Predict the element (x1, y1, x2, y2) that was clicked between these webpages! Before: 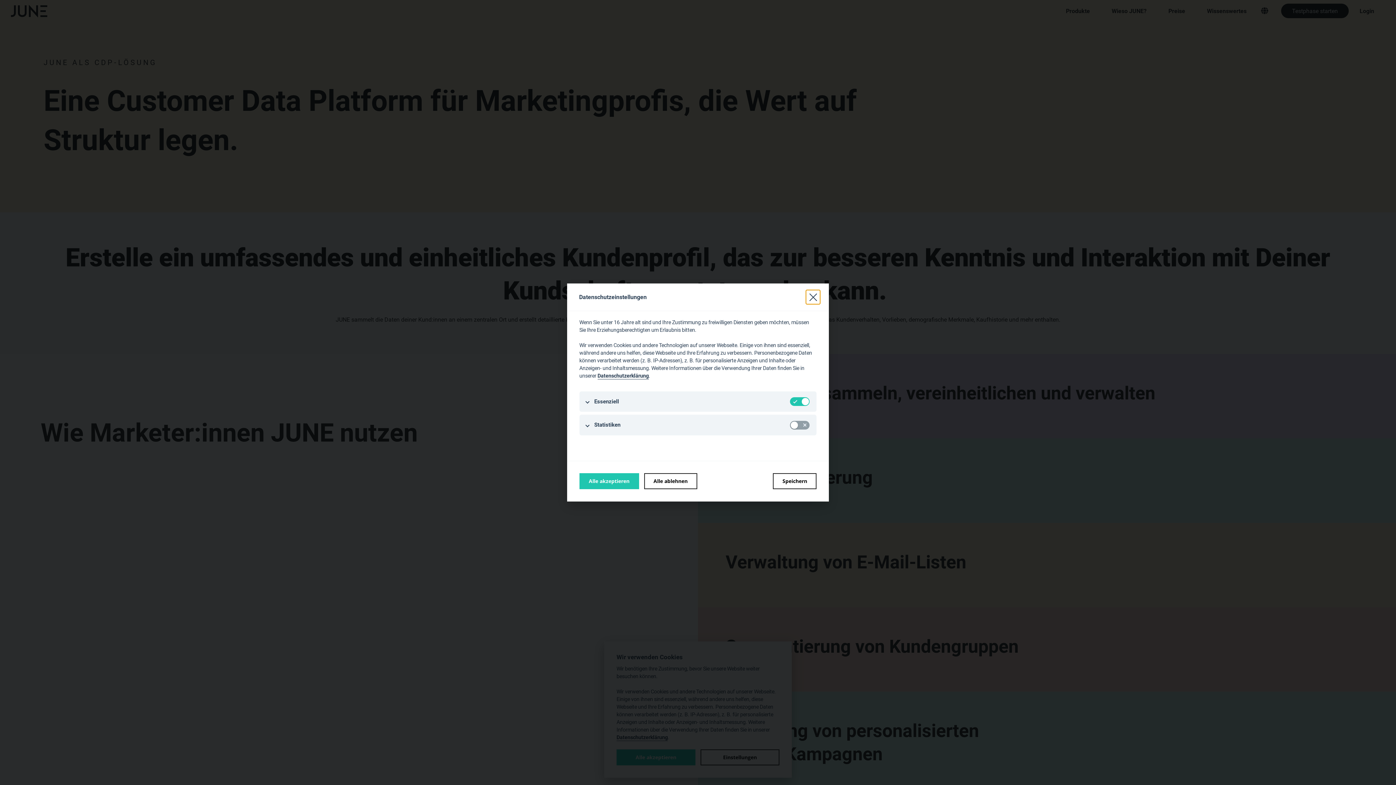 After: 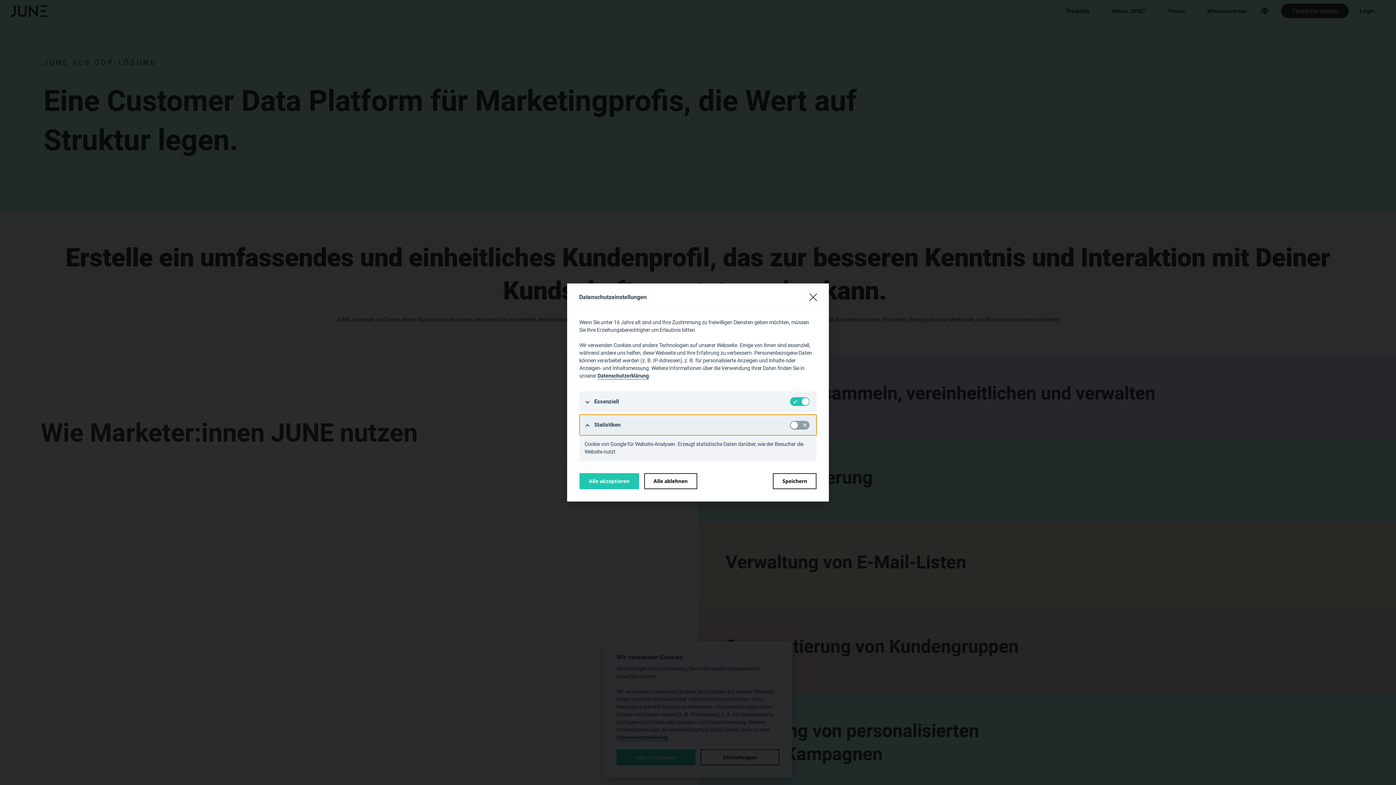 Action: label: Statistiken bbox: (579, 415, 816, 435)